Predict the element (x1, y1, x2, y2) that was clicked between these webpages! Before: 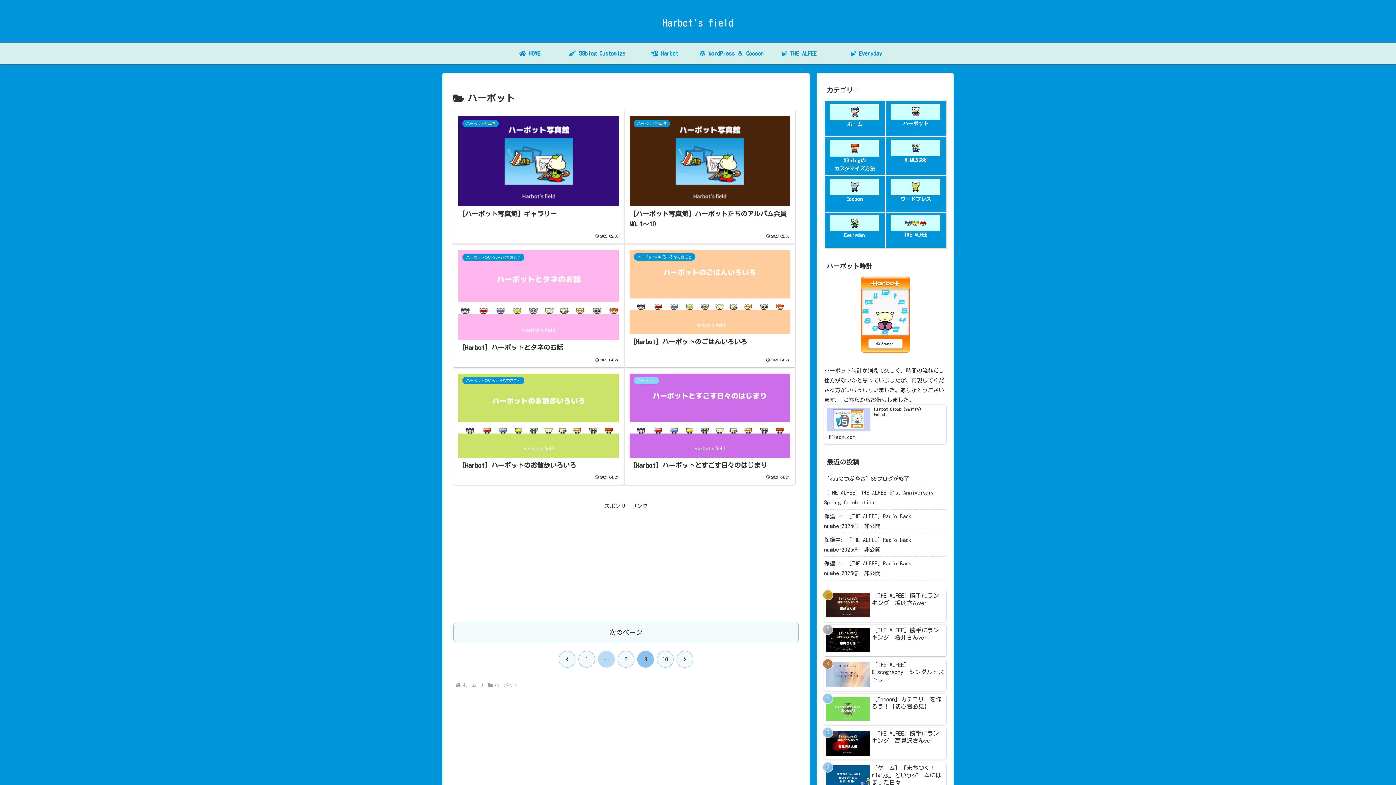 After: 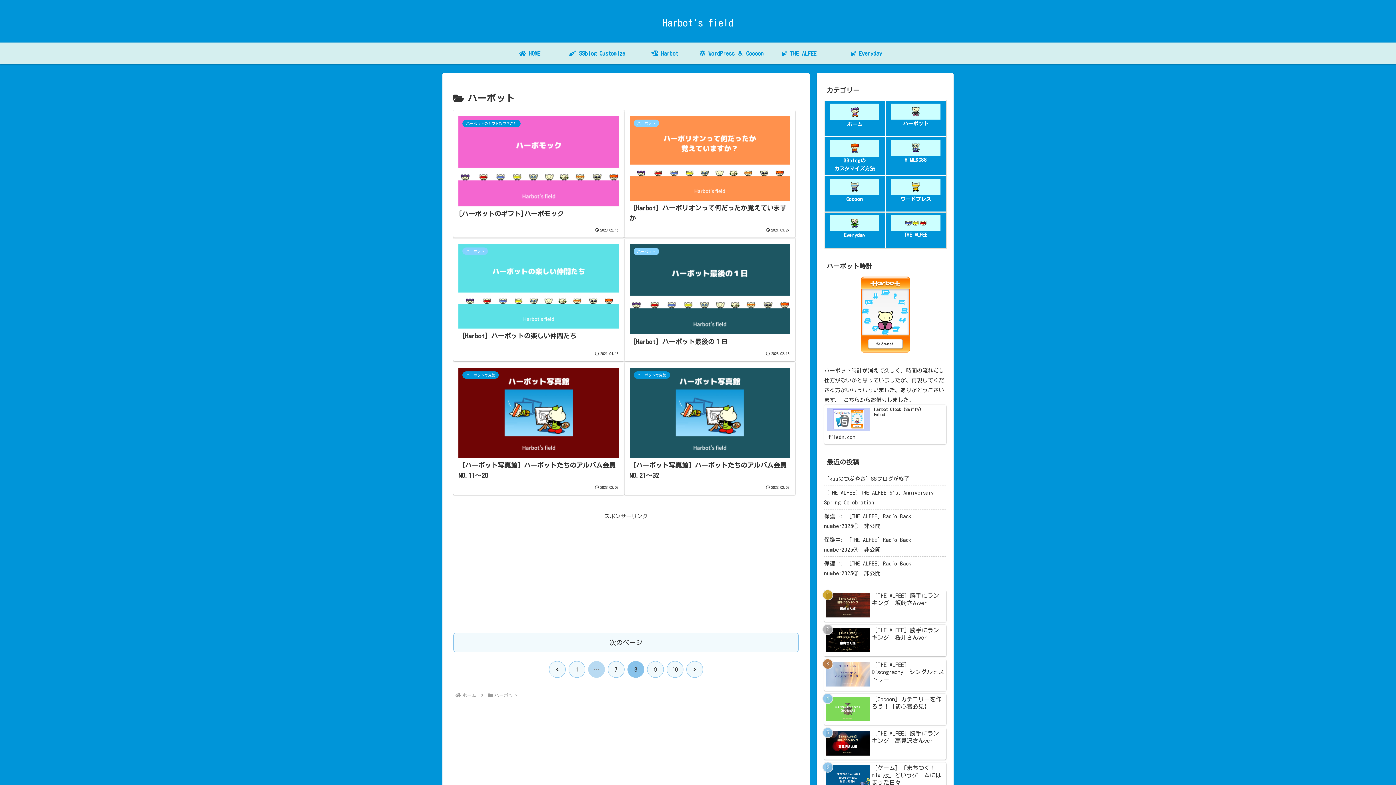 Action: bbox: (558, 651, 575, 668) label: 前へ